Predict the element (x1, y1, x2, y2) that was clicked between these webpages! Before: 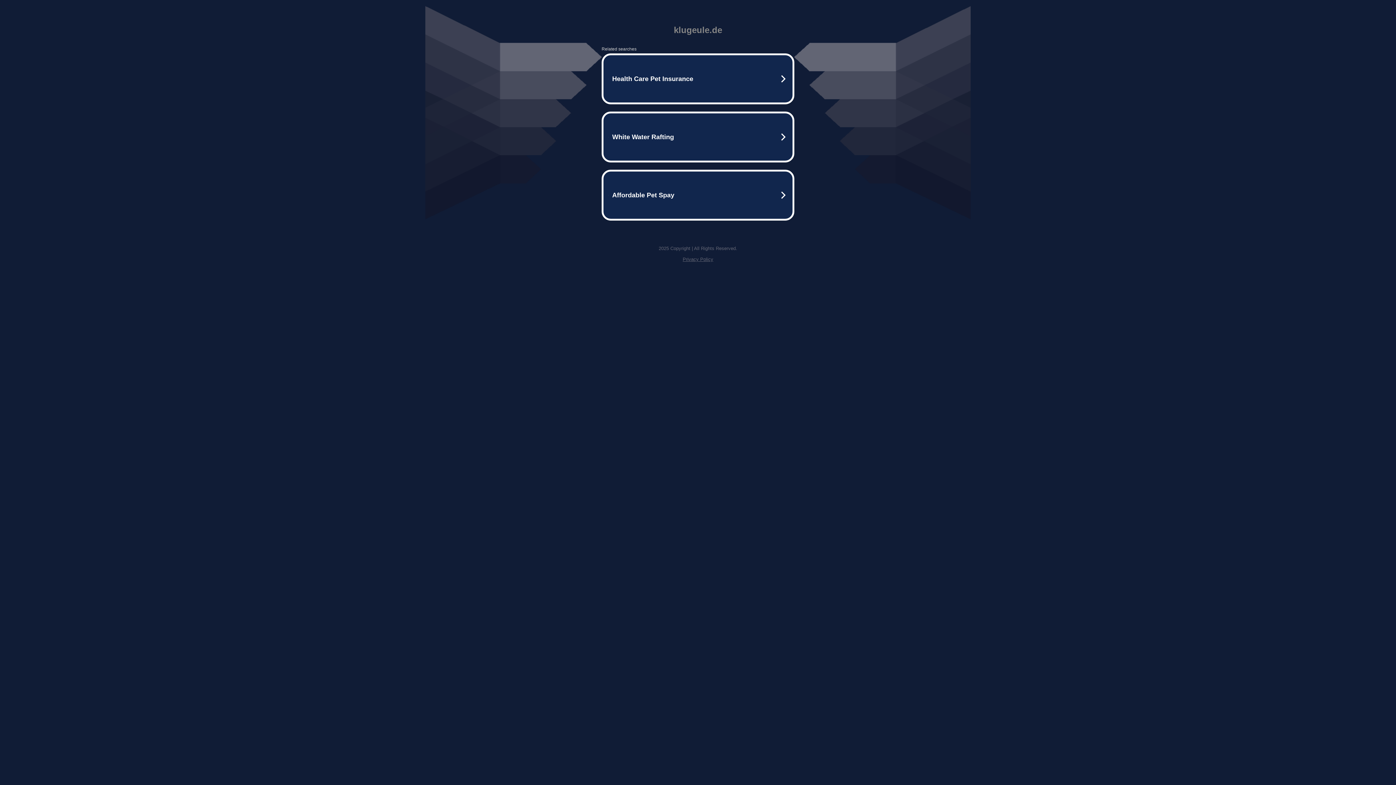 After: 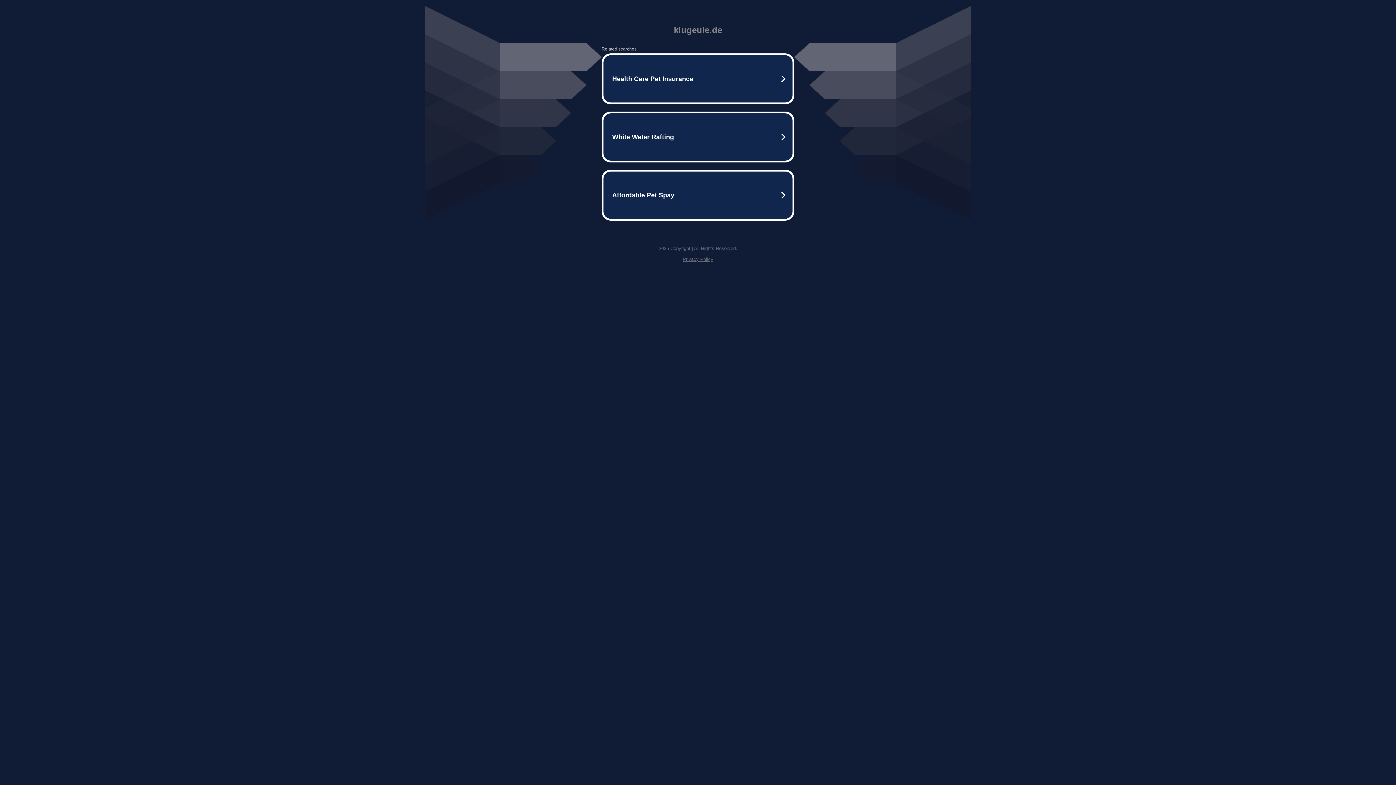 Action: label: Privacy Policy bbox: (682, 256, 713, 262)